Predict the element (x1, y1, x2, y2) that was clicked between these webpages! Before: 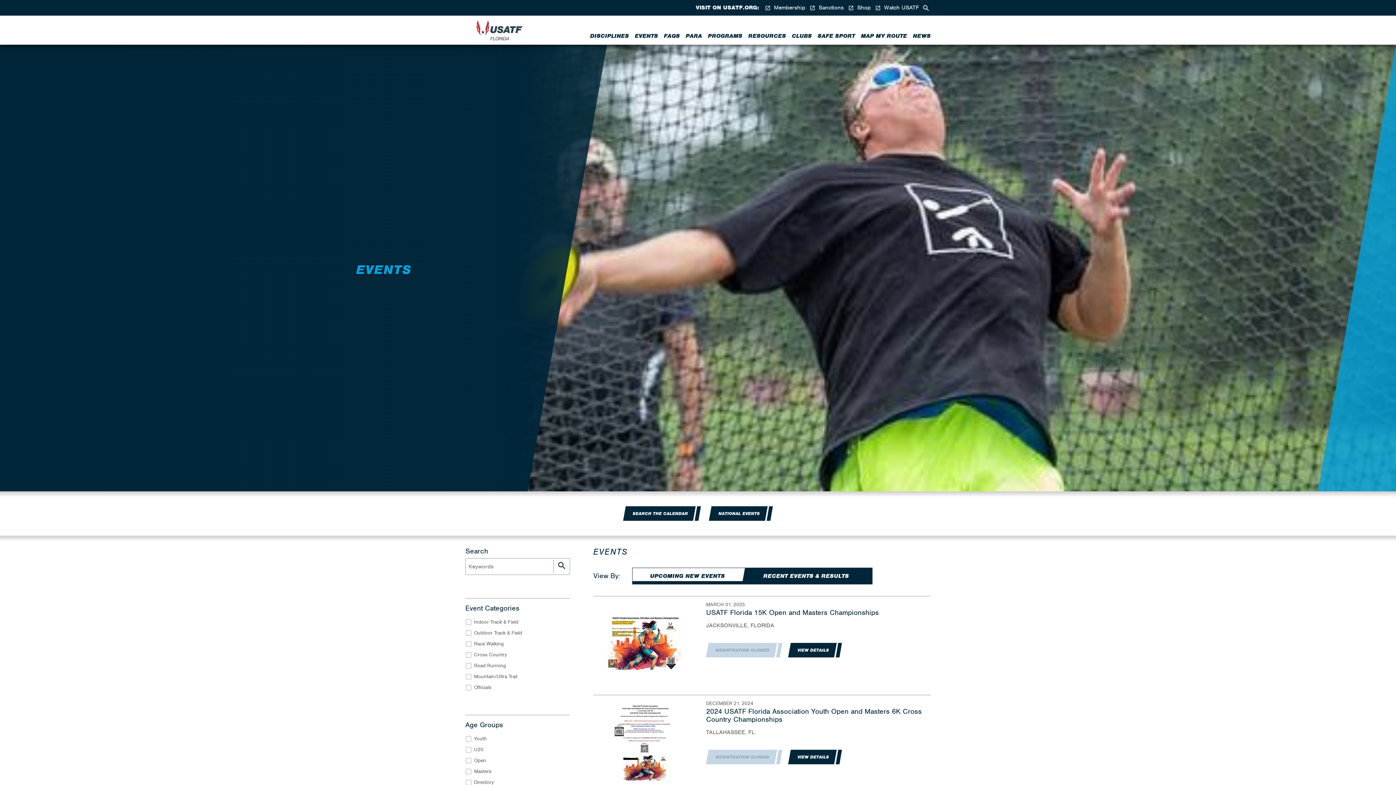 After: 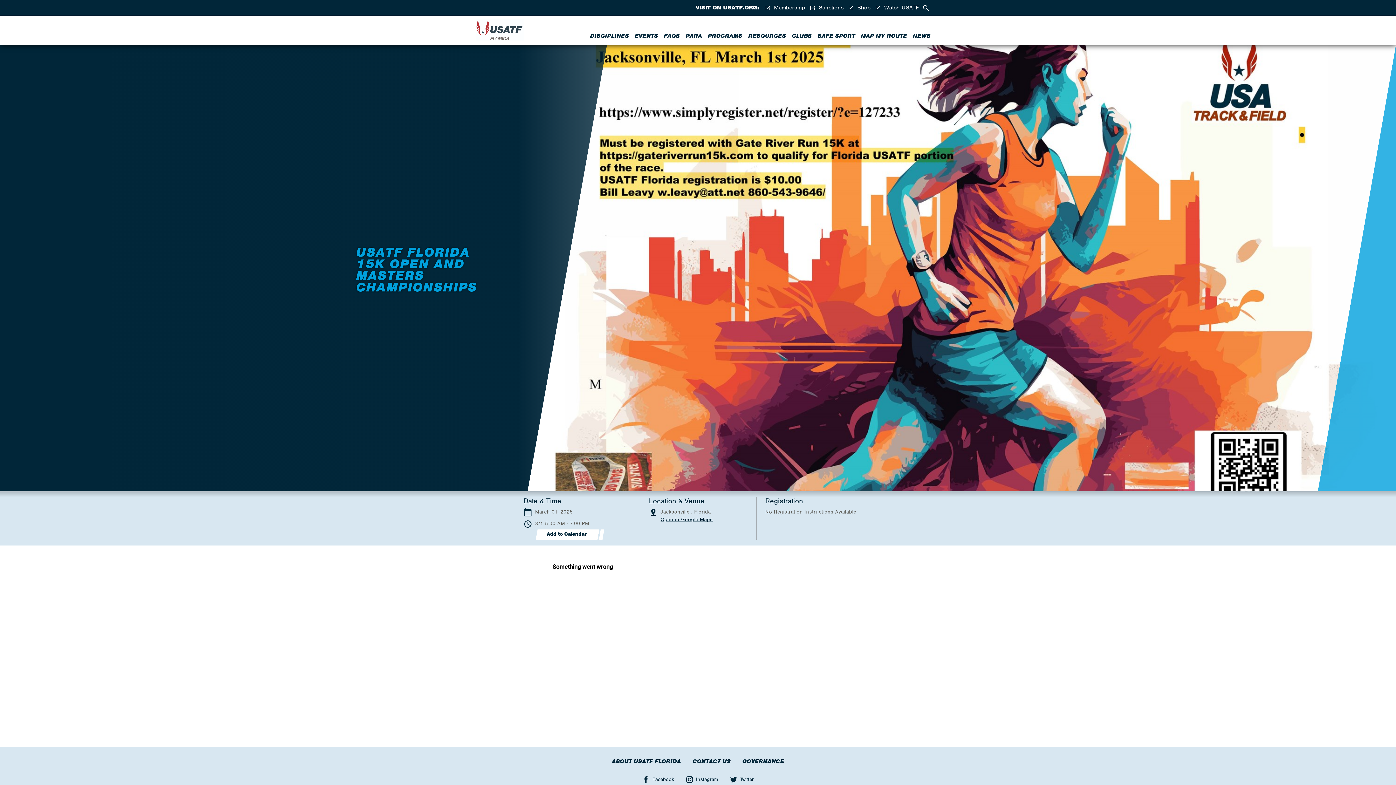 Action: label: VIEW DETAILS bbox: (788, 643, 842, 657)